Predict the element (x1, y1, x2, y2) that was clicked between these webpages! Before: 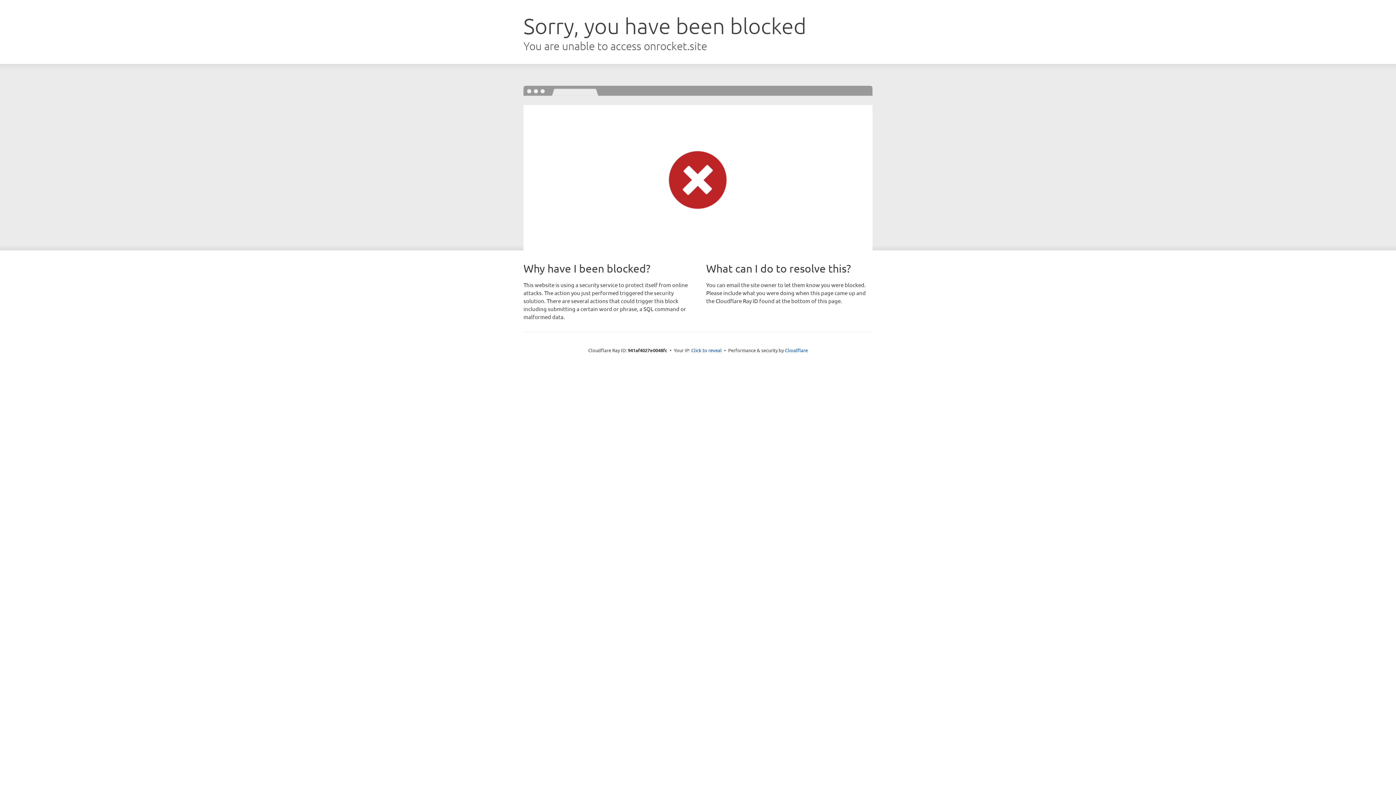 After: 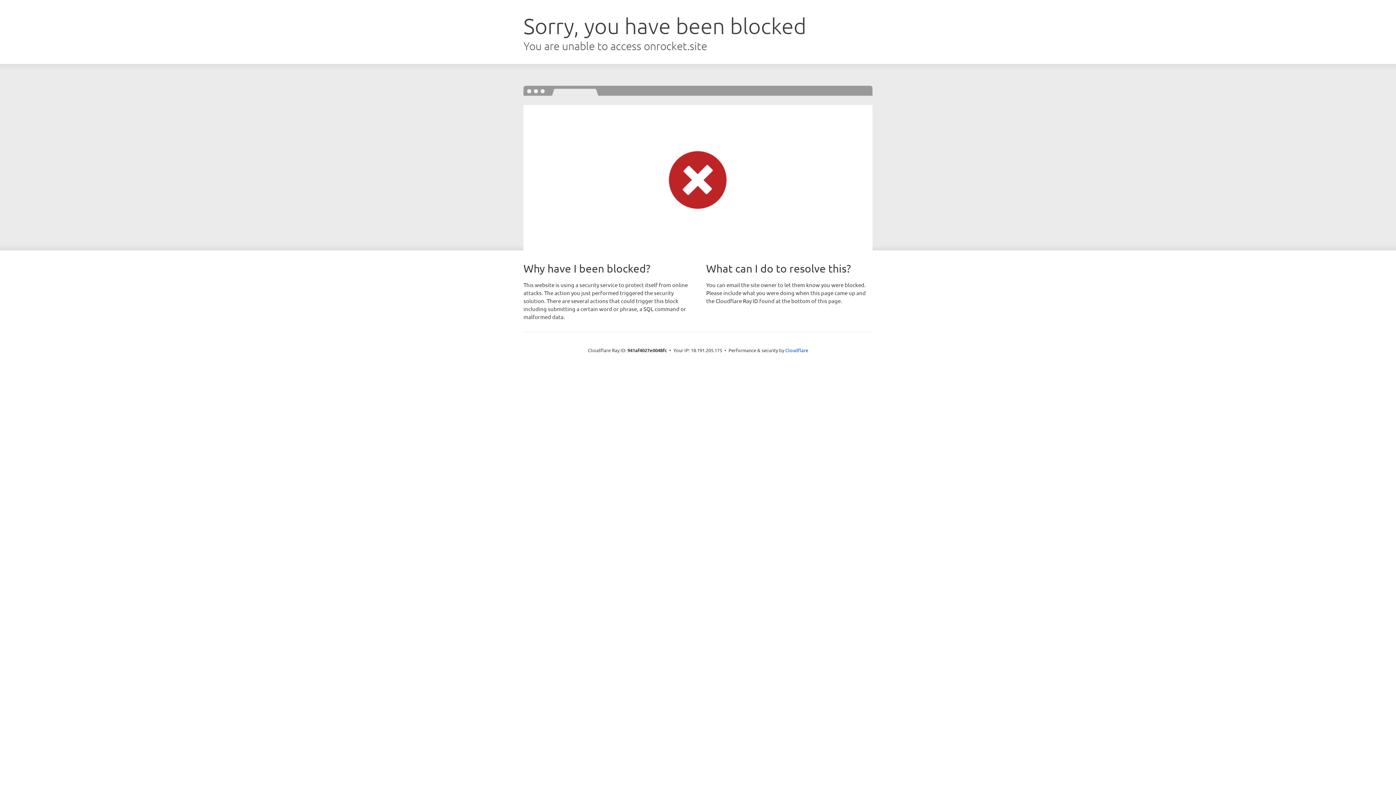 Action: label: Click to reveal bbox: (691, 346, 722, 353)